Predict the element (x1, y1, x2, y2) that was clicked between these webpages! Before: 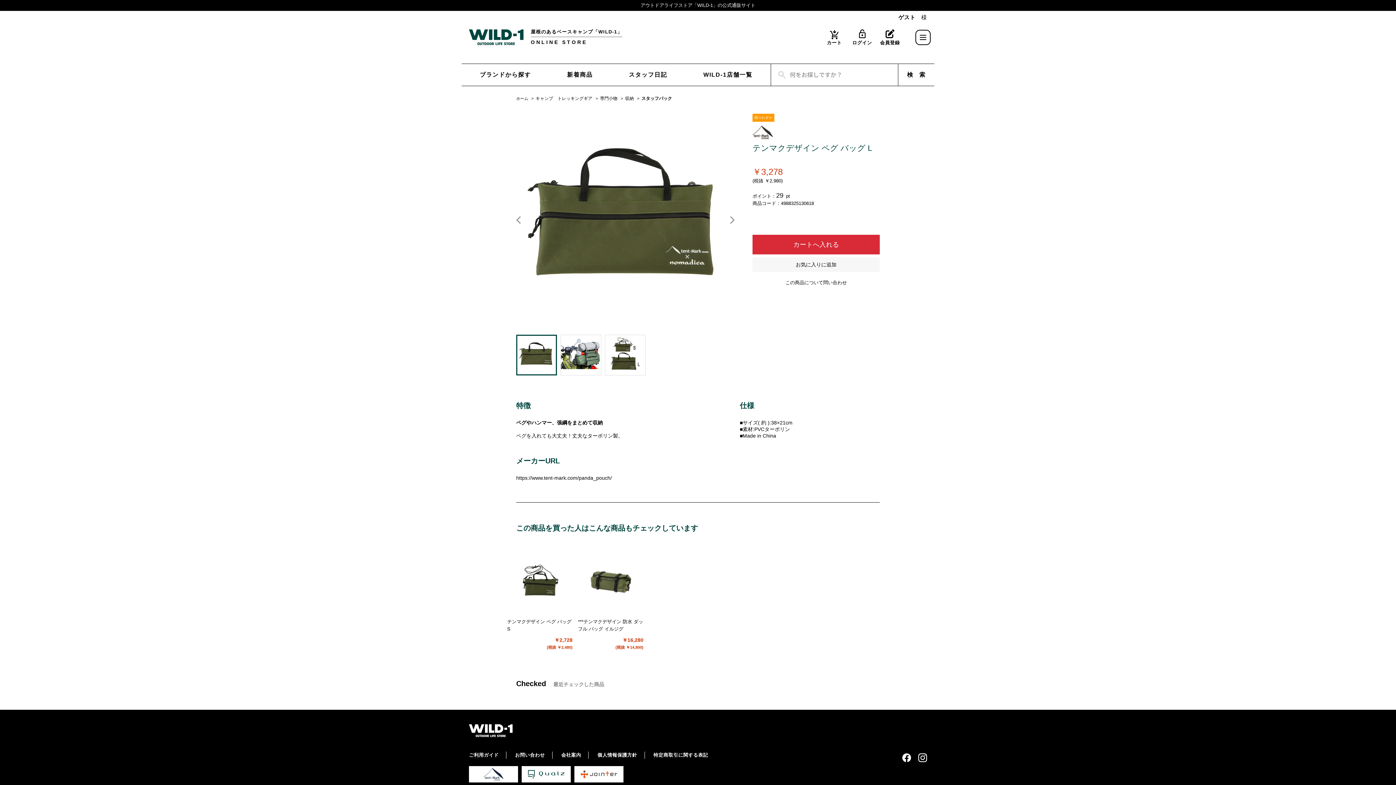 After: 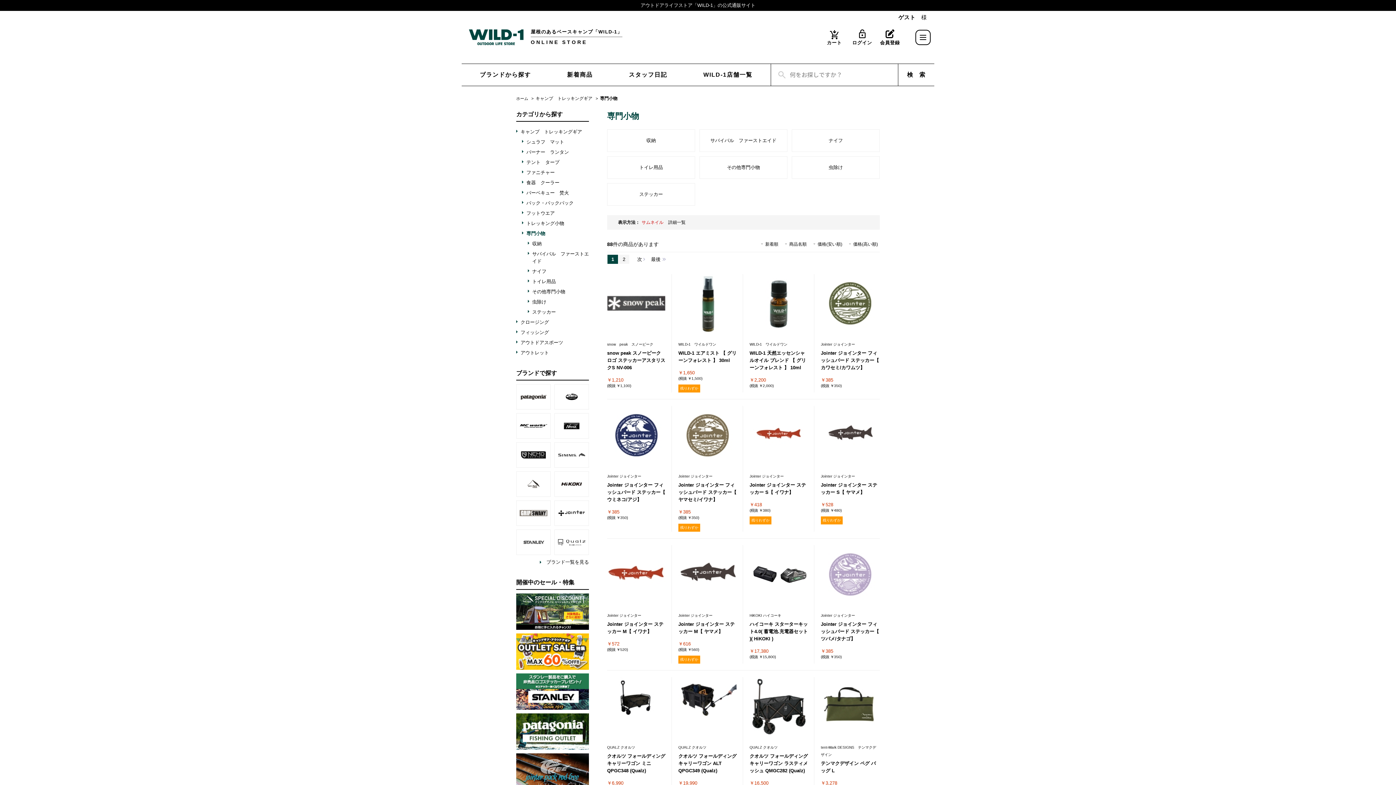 Action: bbox: (600, 96, 617, 101) label: 専門小物